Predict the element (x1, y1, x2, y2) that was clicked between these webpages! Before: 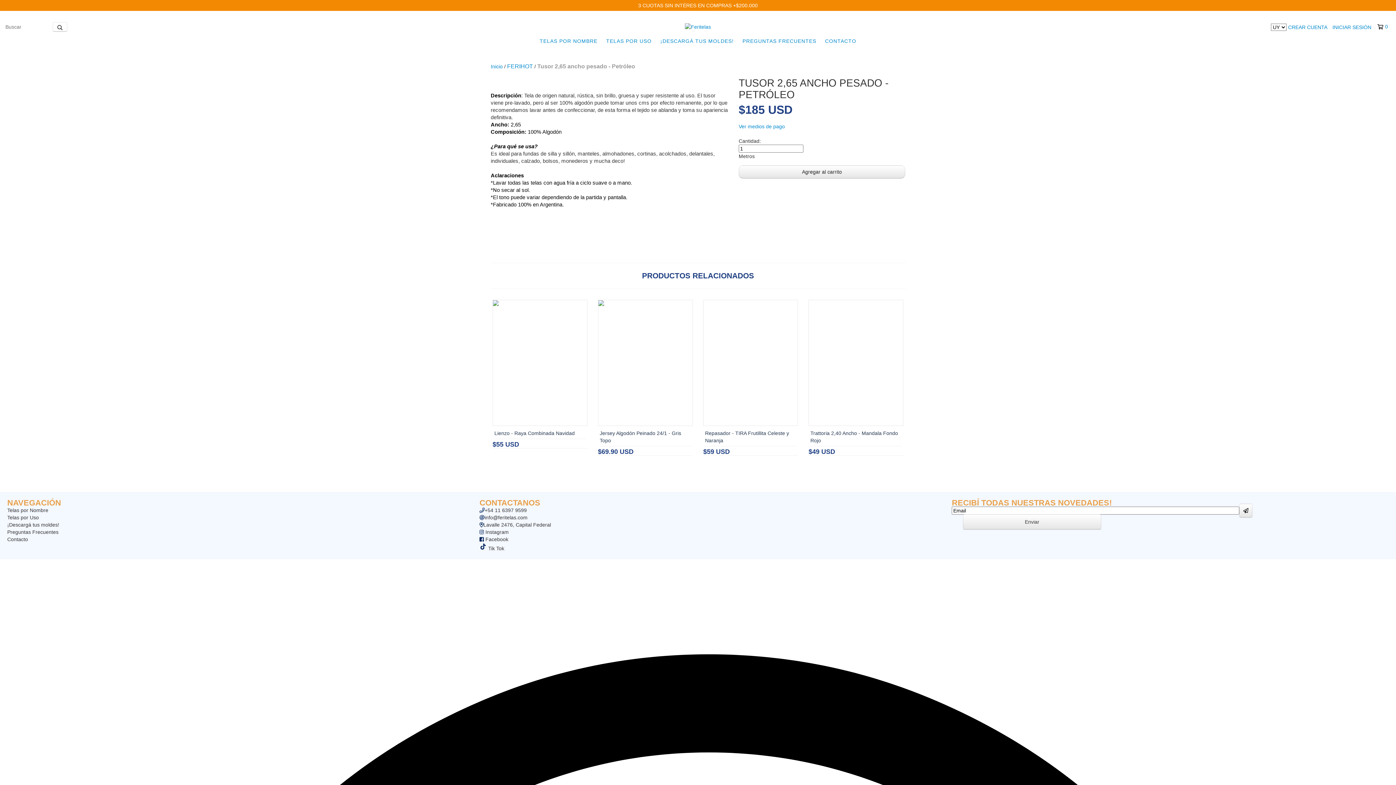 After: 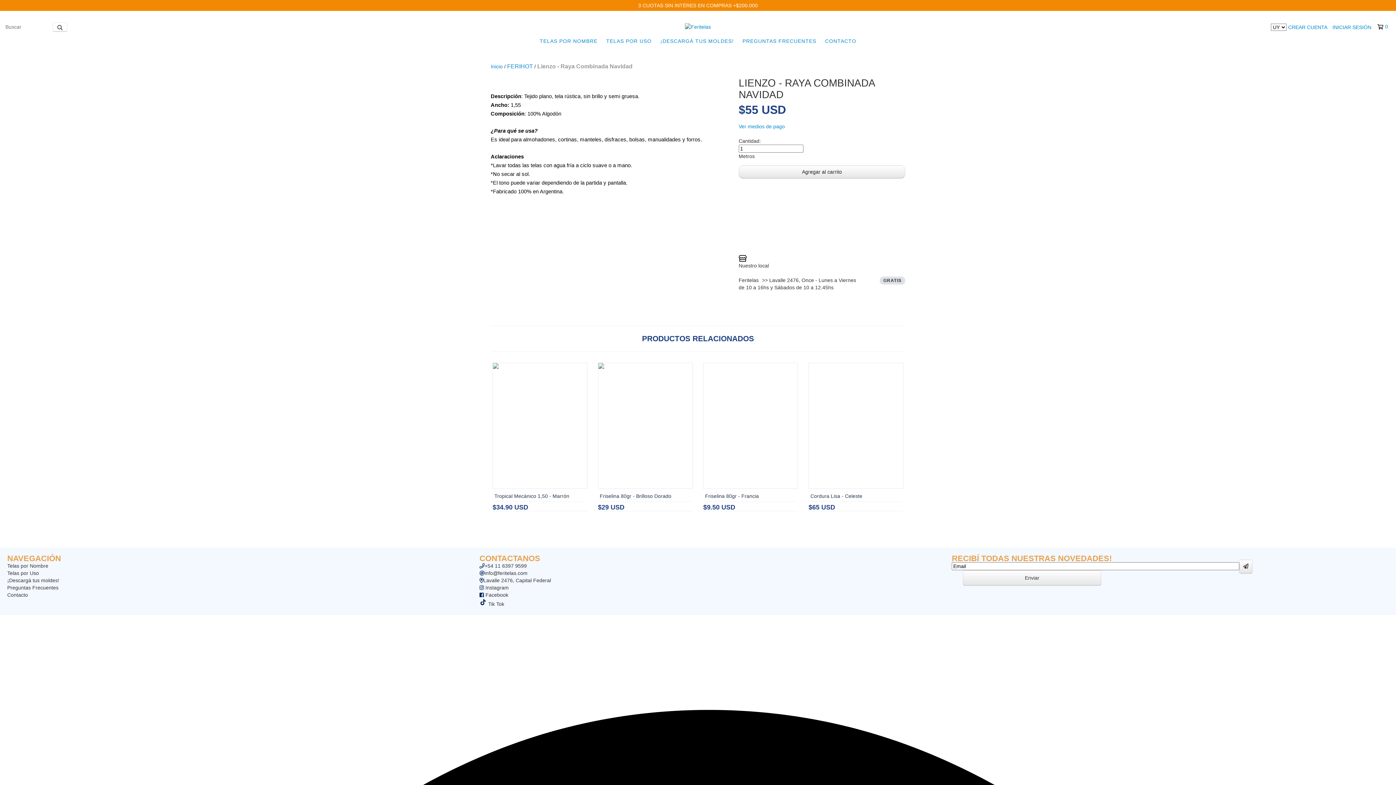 Action: label: Lienzo - Raya Combinada Navidad bbox: (494, 428, 585, 439)